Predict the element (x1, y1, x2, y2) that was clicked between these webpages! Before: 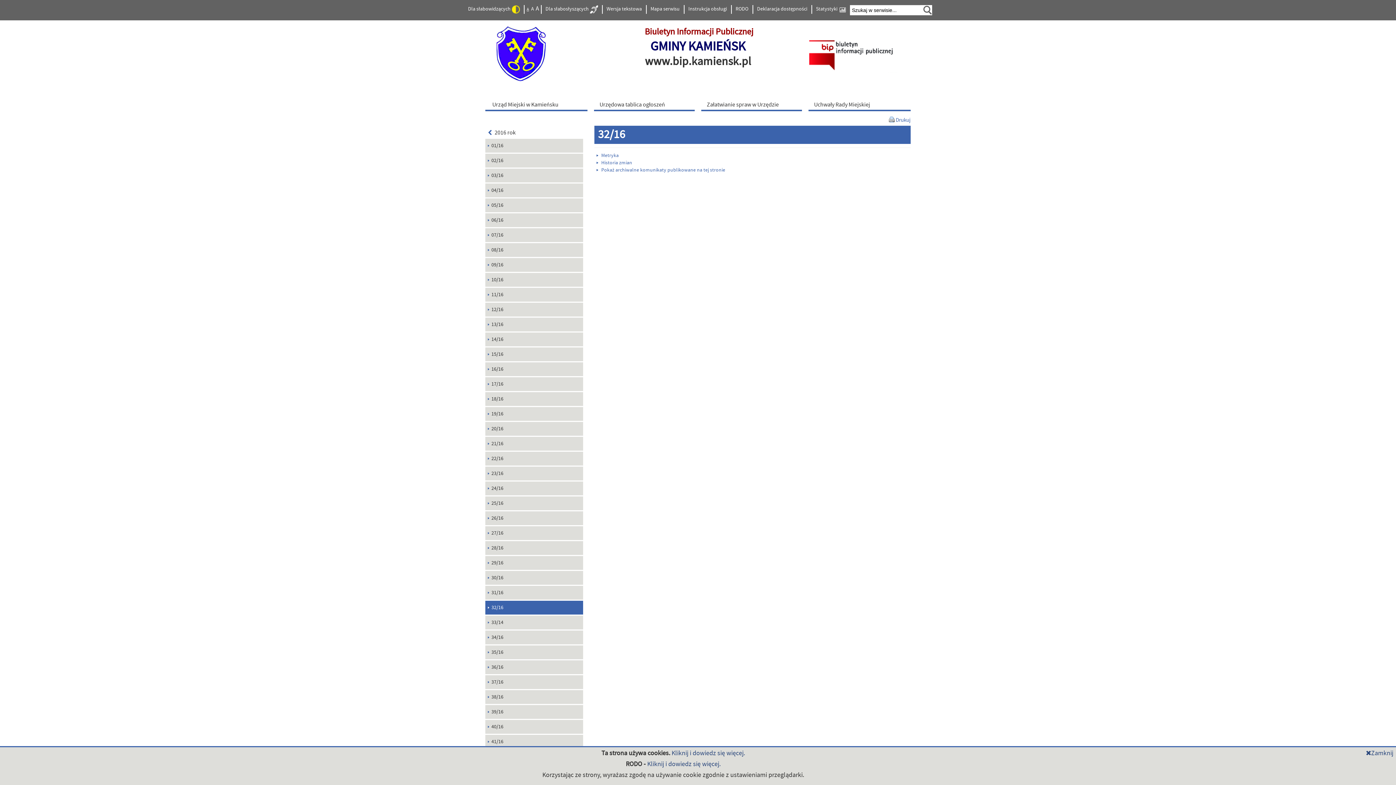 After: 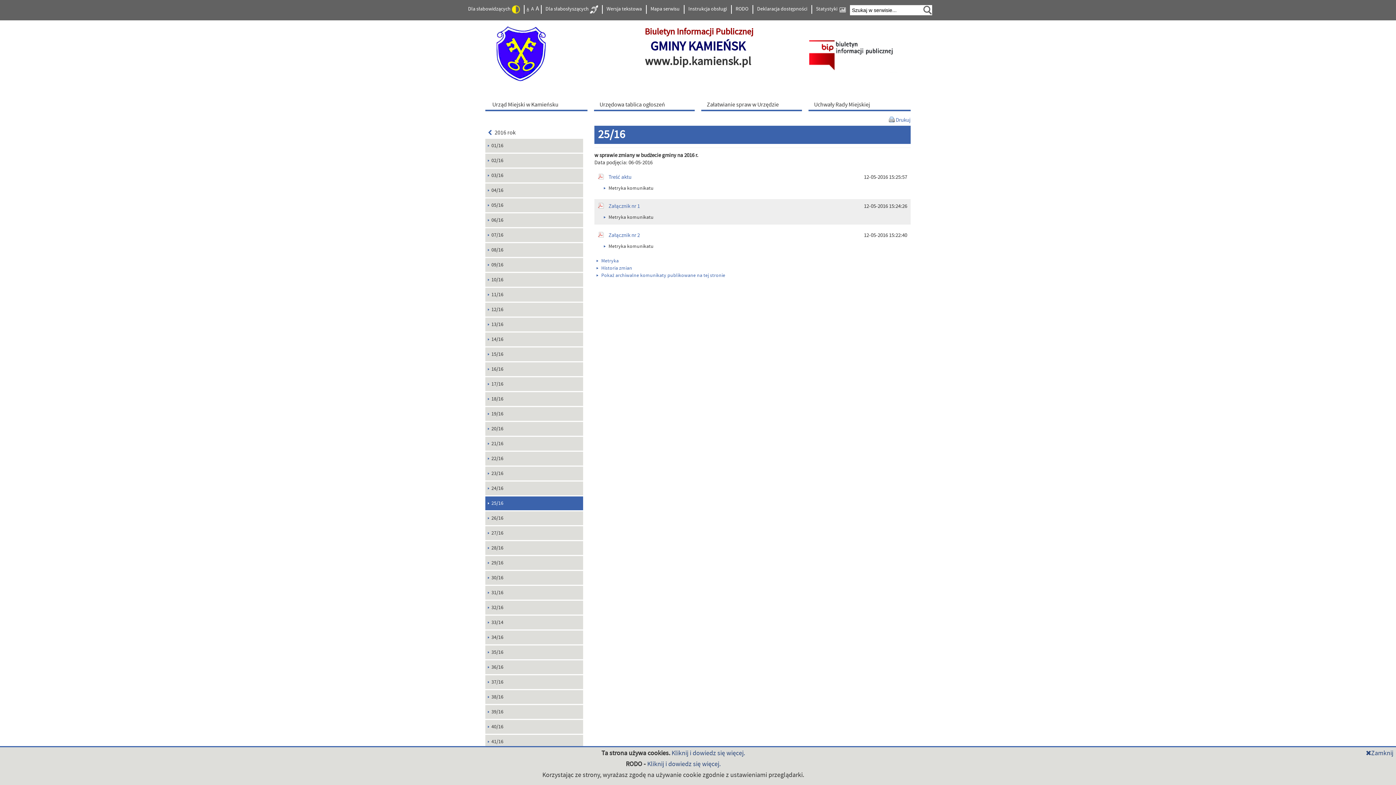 Action: bbox: (485, 496, 583, 510) label: 25/16